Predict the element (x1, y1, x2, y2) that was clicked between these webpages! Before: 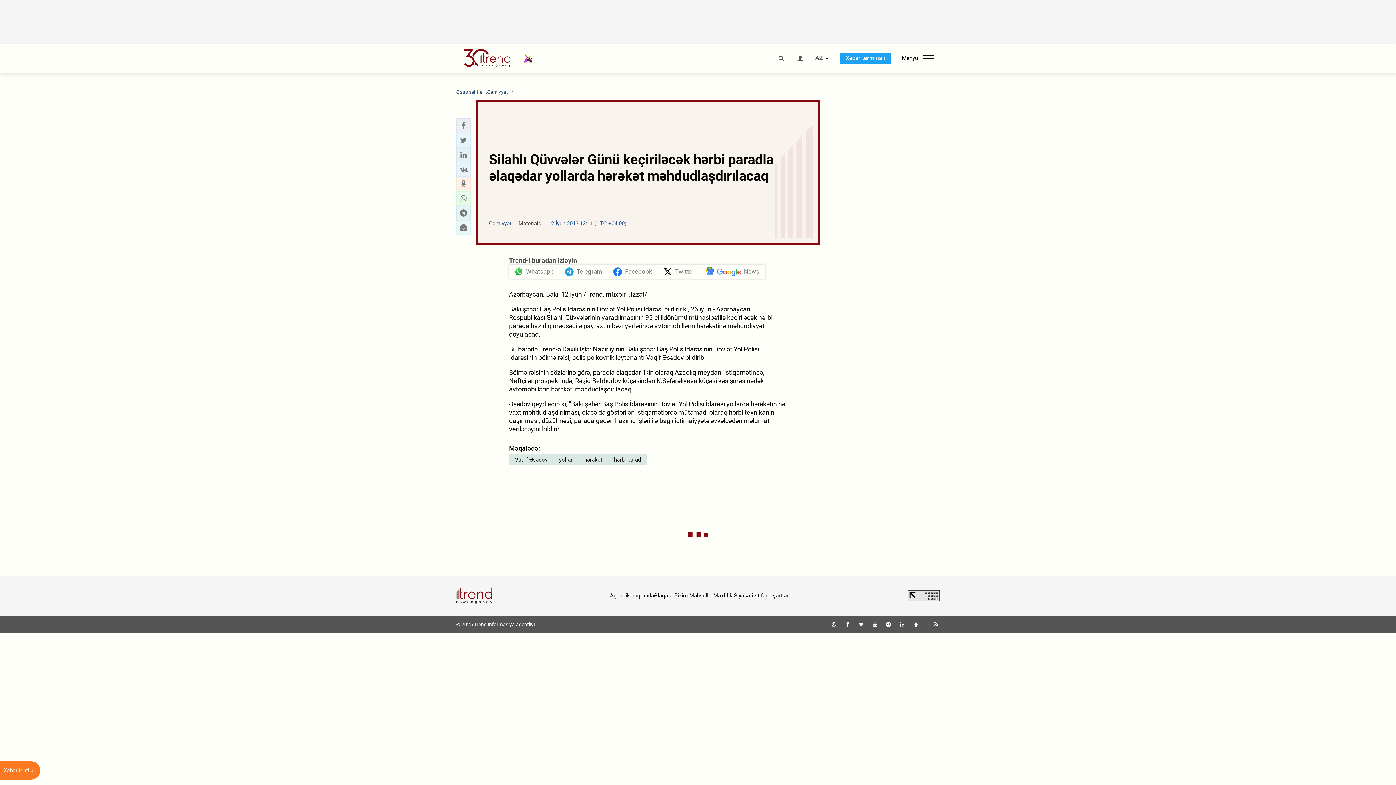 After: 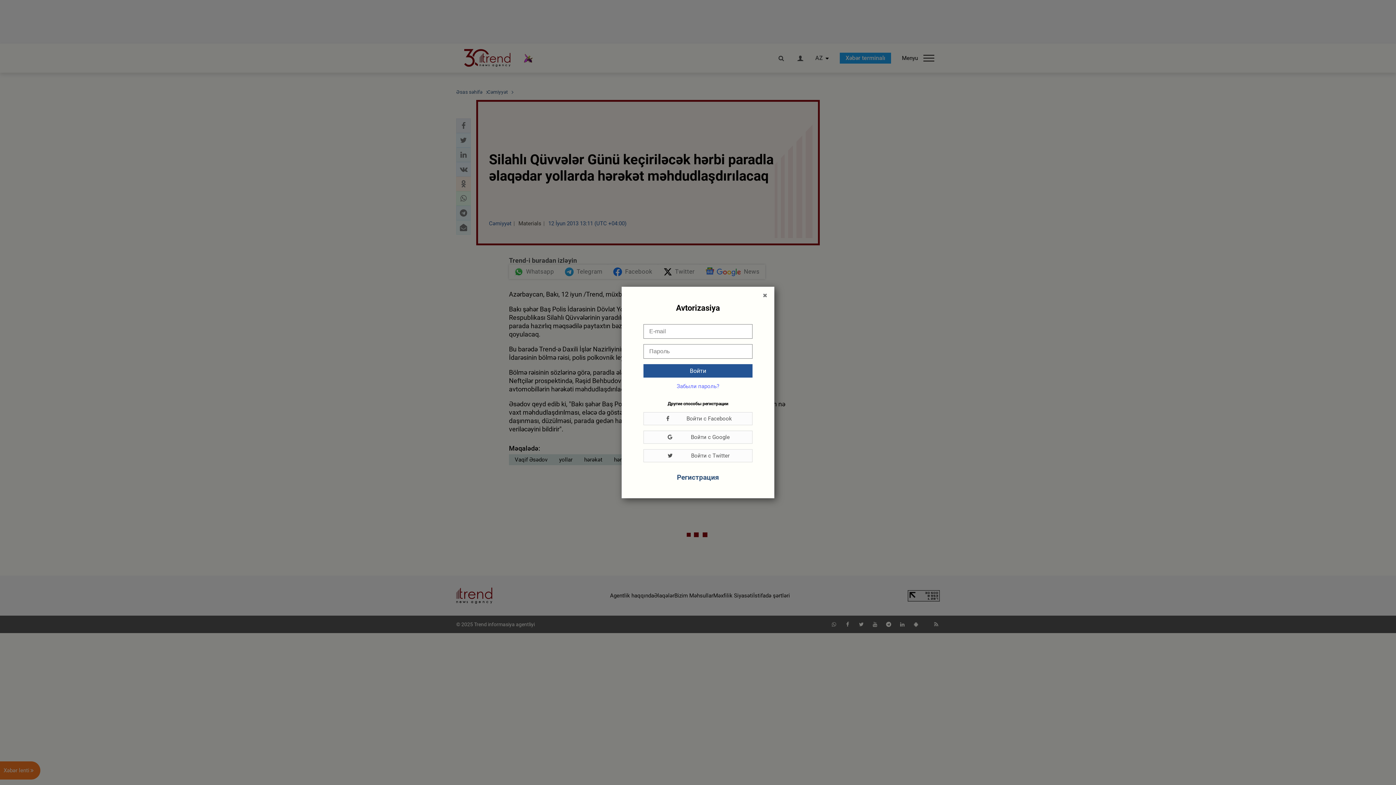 Action: bbox: (796, 55, 804, 61)